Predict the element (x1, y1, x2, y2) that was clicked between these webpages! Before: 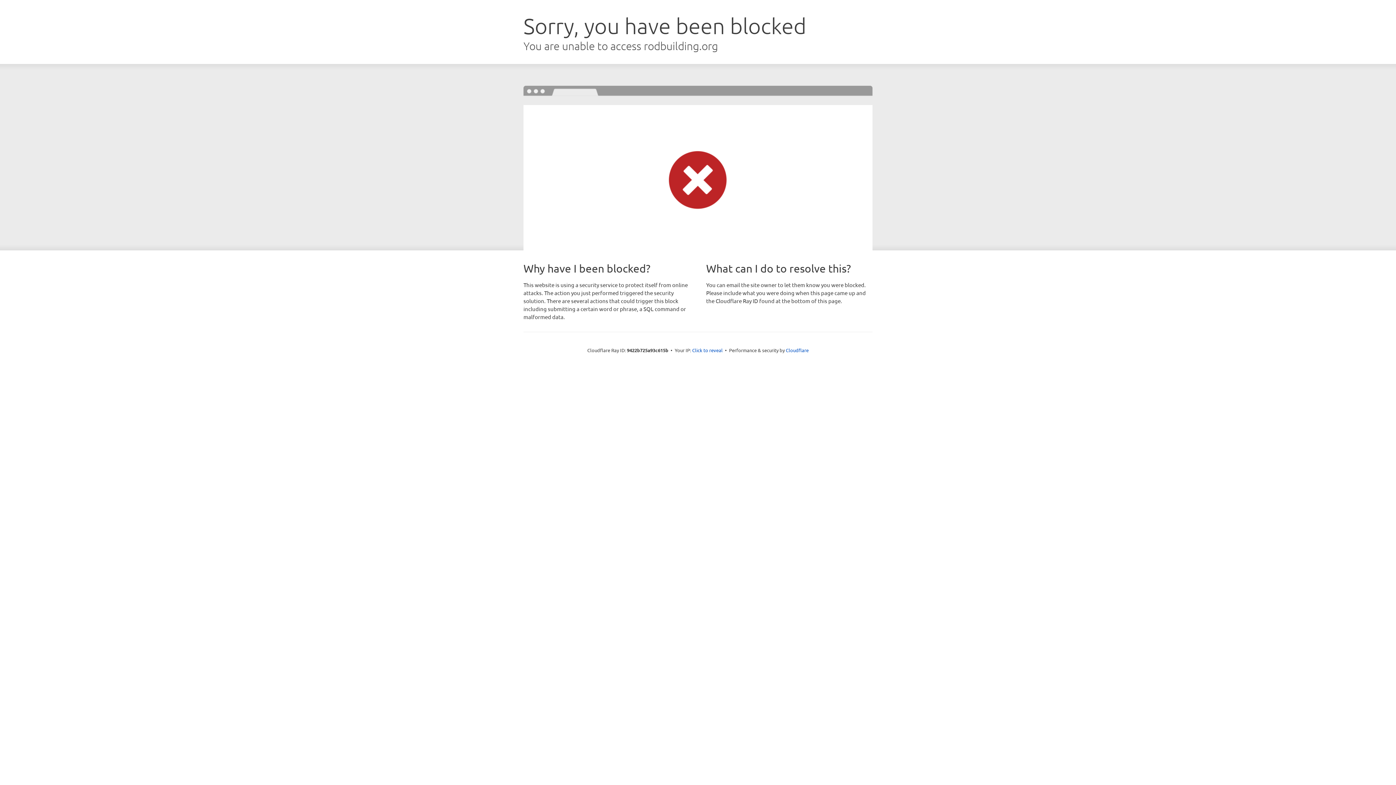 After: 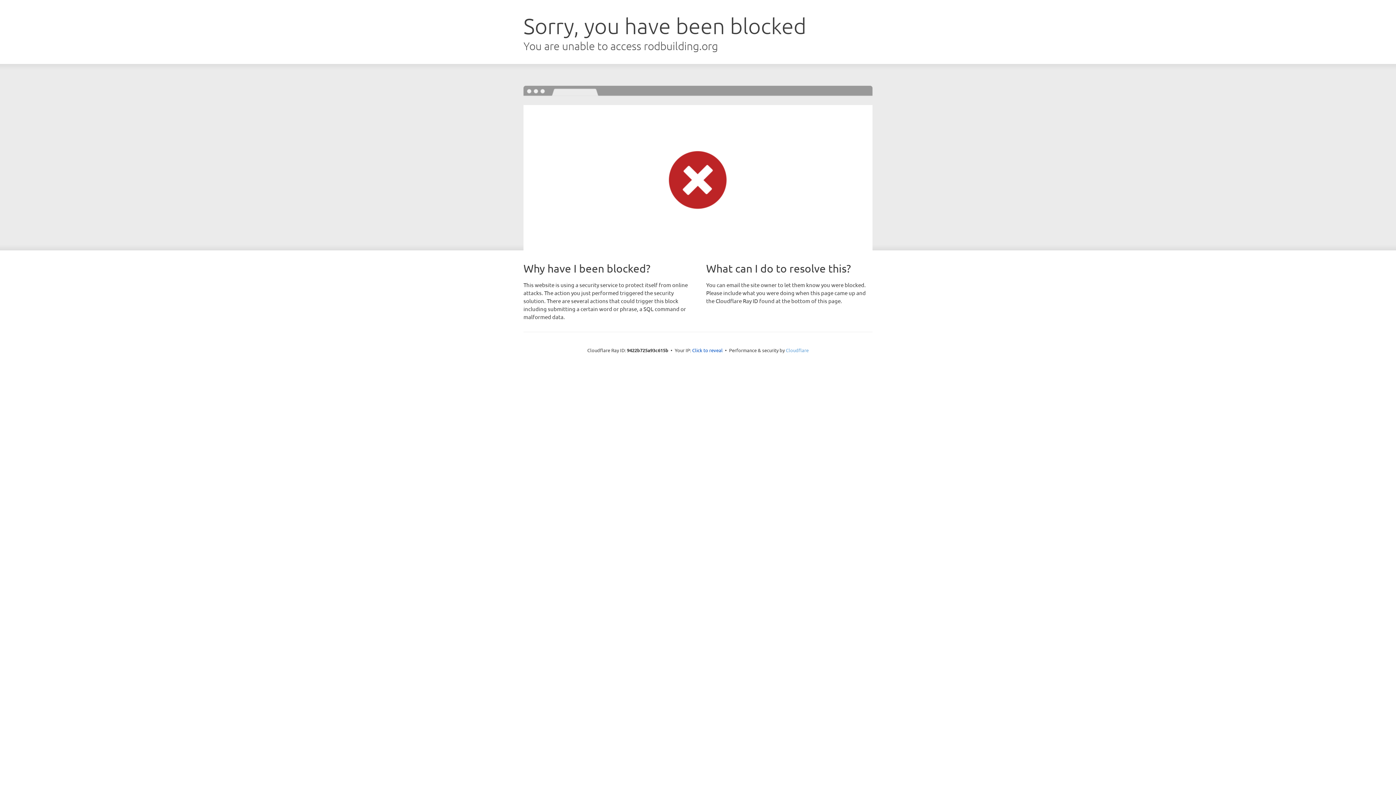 Action: label: Cloudflare bbox: (786, 347, 808, 353)